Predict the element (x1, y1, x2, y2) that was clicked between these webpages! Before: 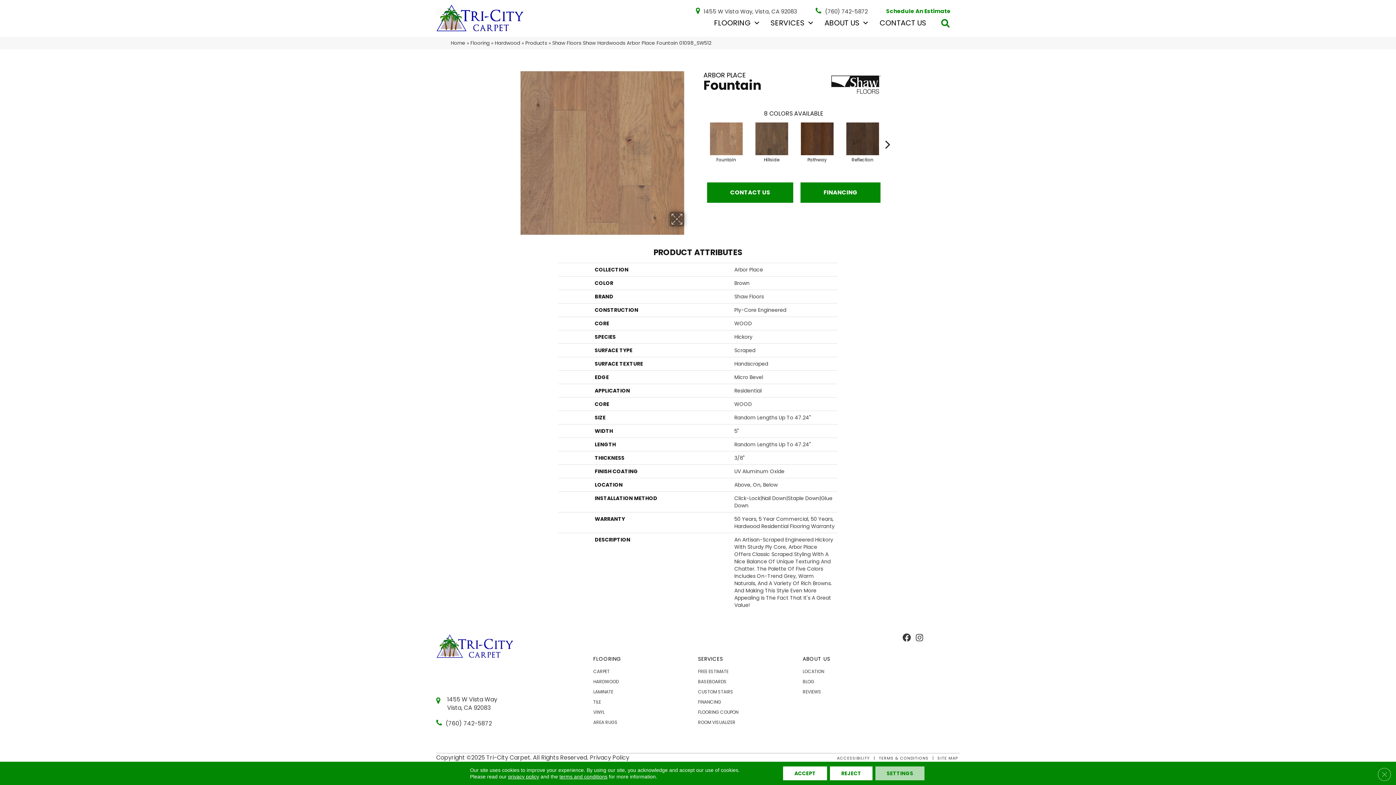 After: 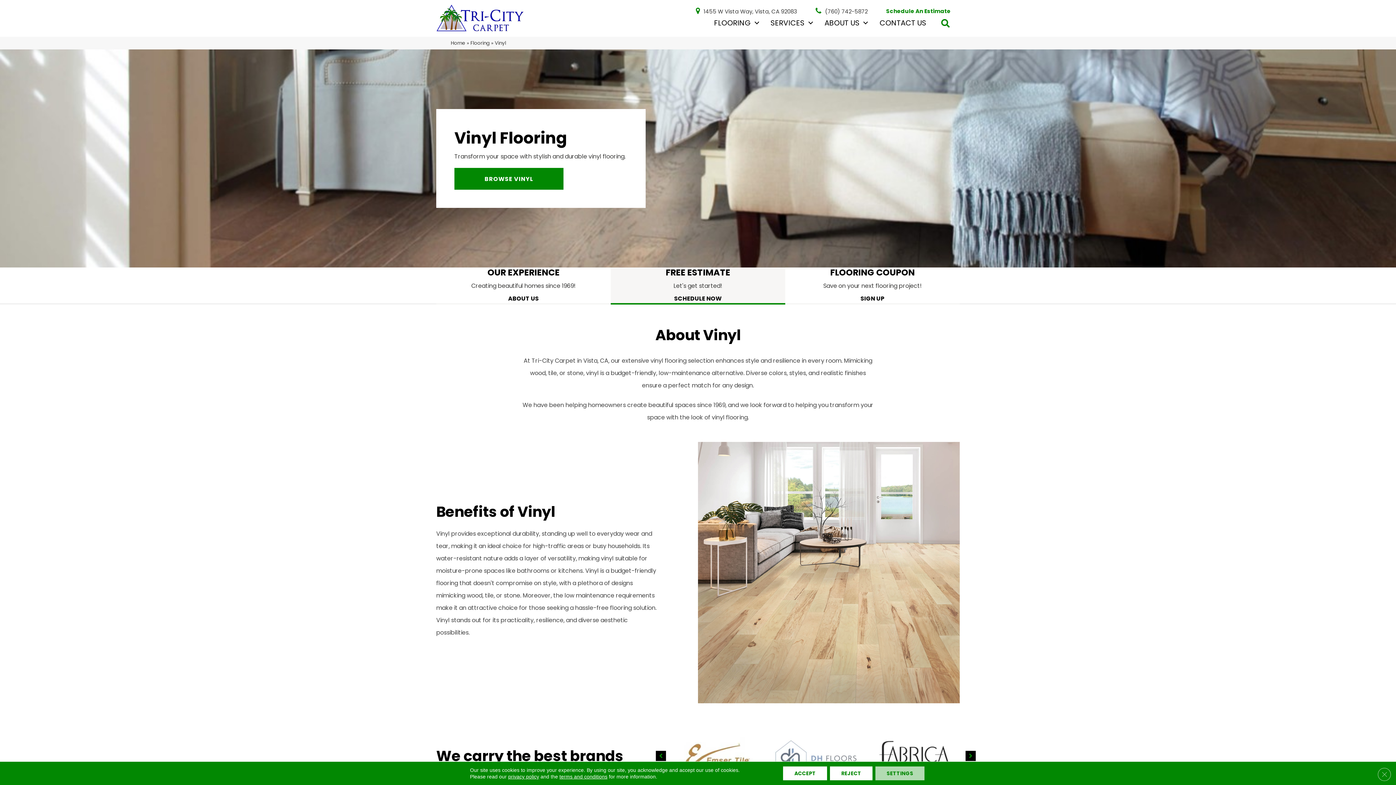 Action: bbox: (593, 707, 604, 717) label: VINYL